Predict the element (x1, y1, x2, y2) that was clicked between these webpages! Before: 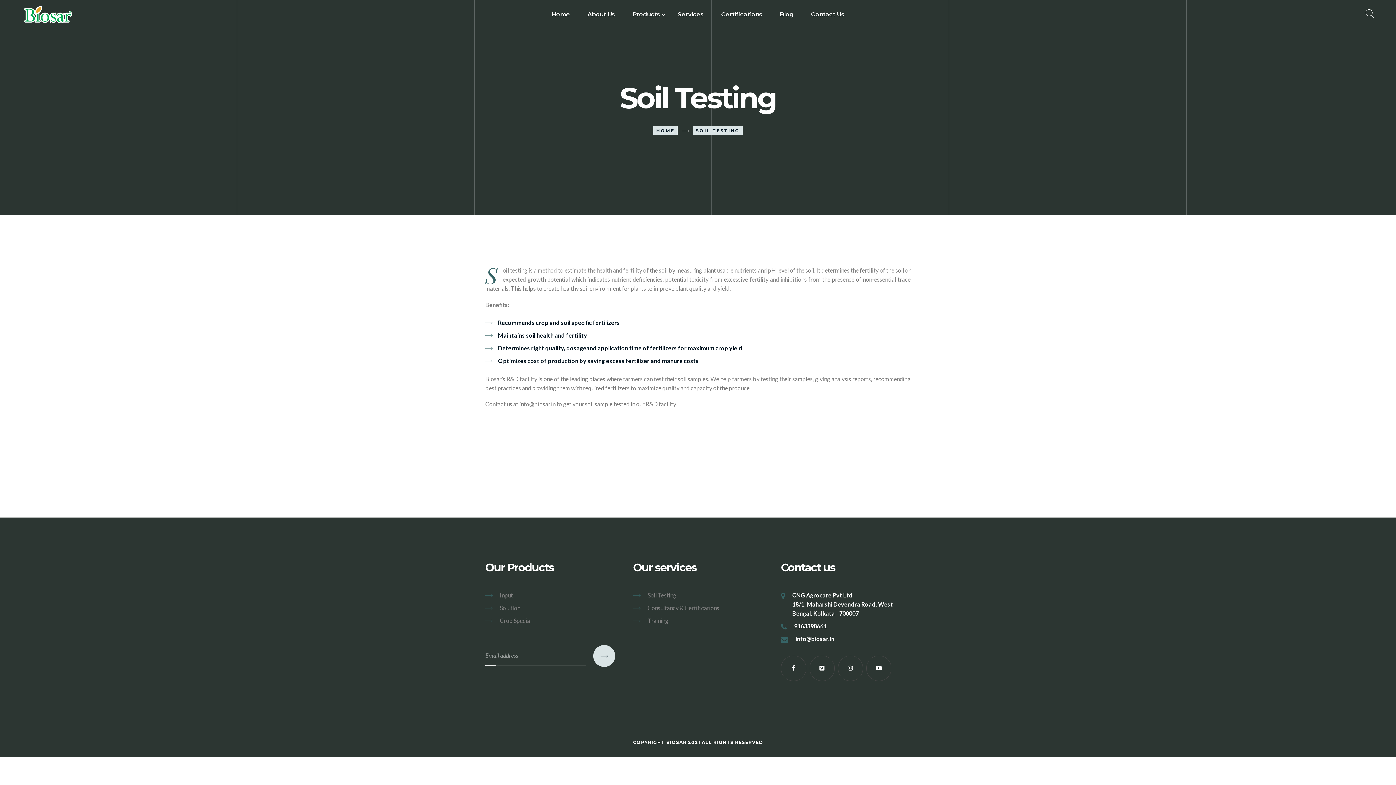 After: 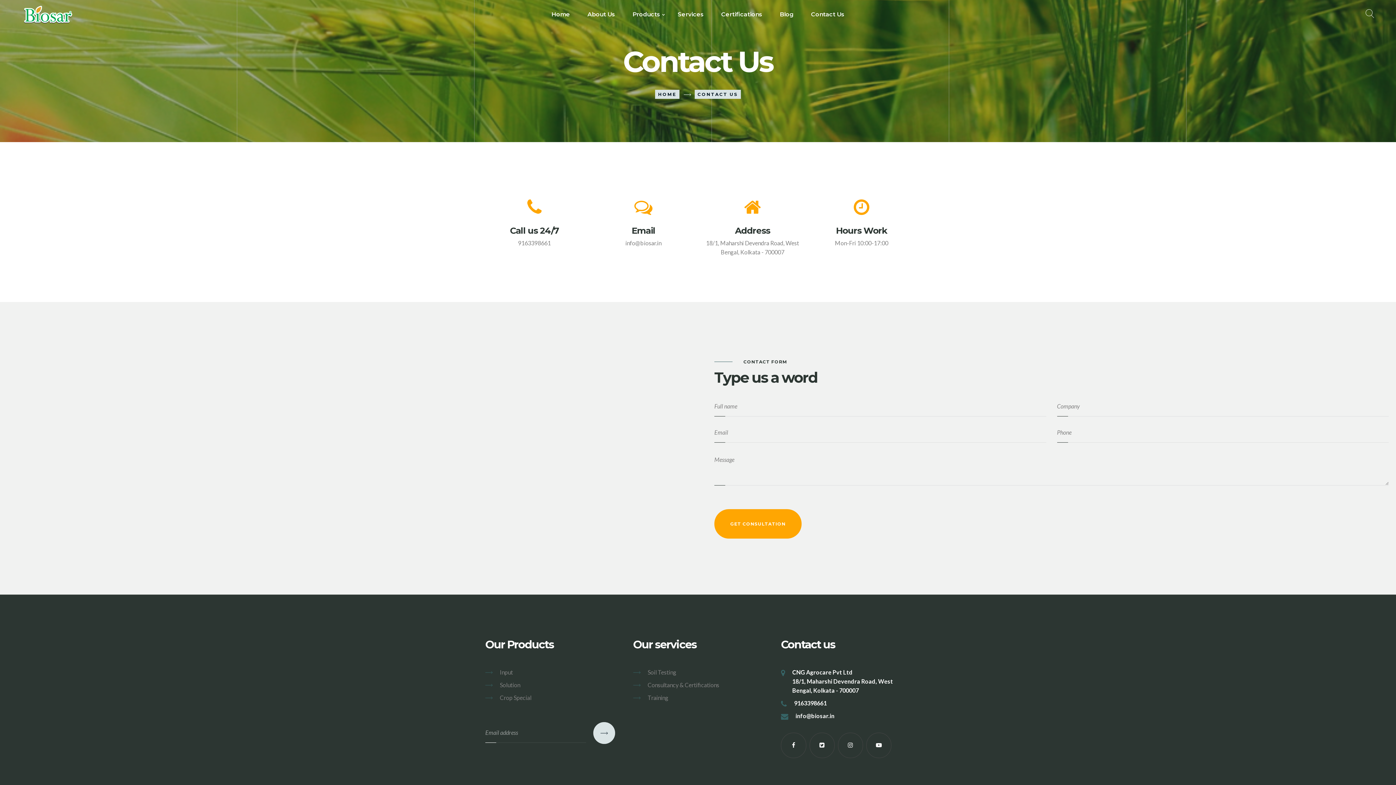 Action: bbox: (811, 6, 844, 22) label: Contact Us